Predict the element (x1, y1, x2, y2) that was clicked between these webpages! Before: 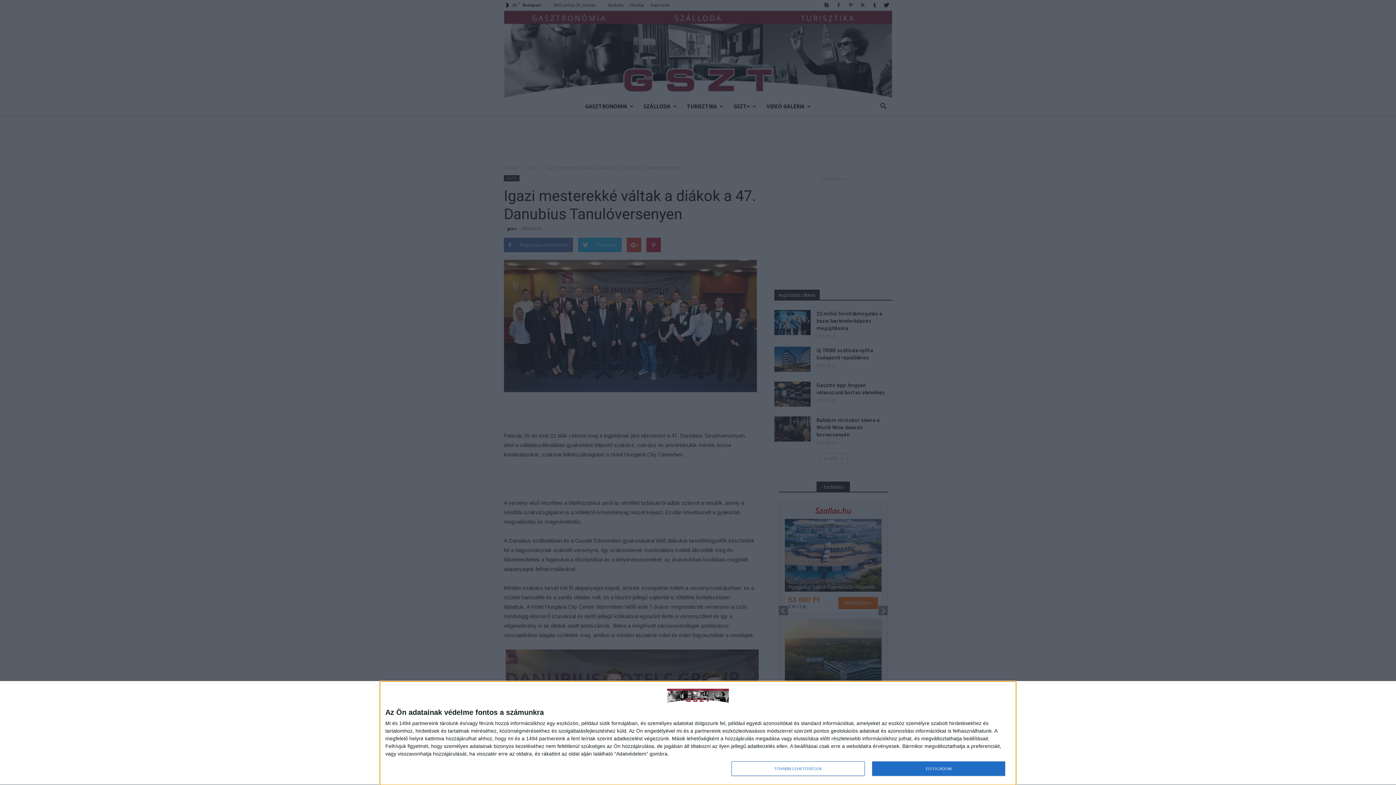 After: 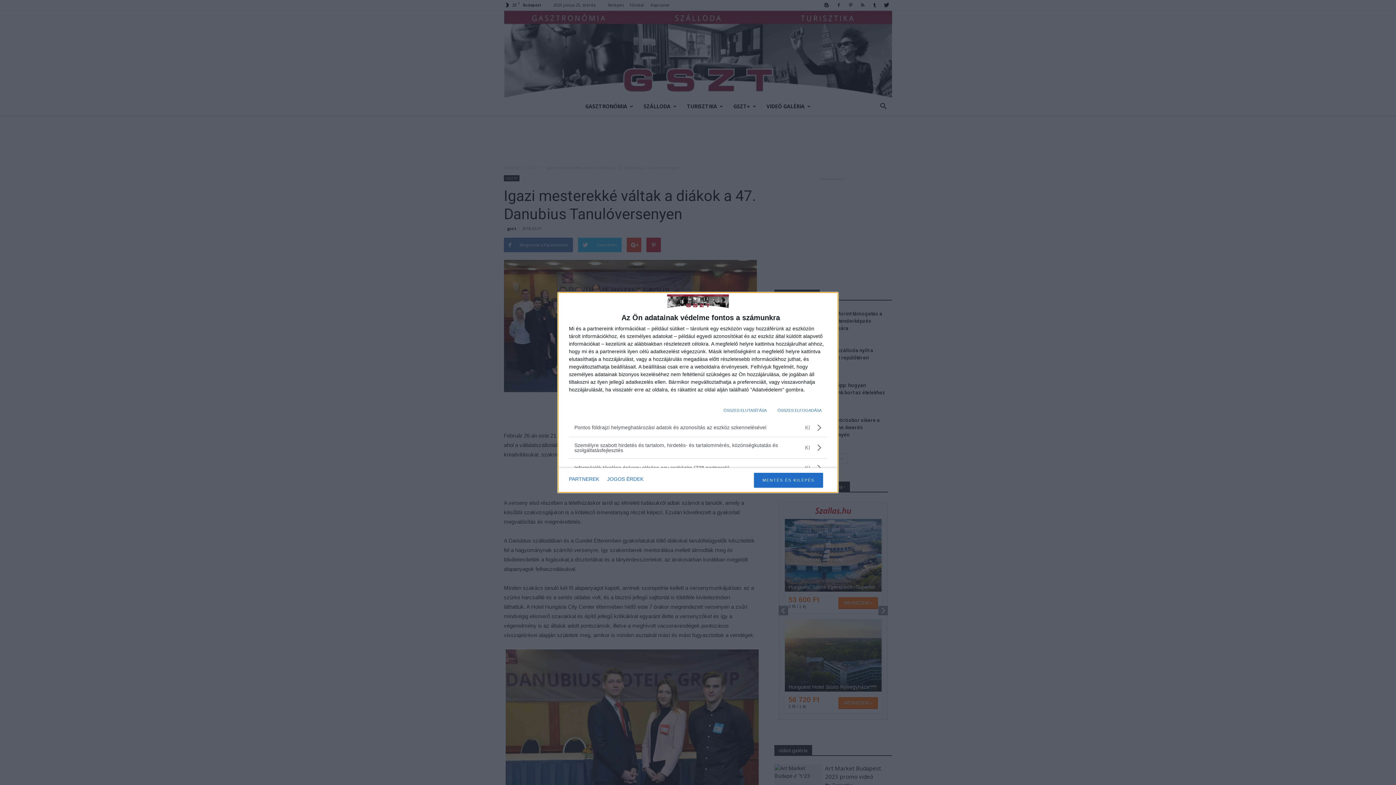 Action: label: TOVÁBBI LEHETŐSÉGEK bbox: (731, 761, 864, 776)